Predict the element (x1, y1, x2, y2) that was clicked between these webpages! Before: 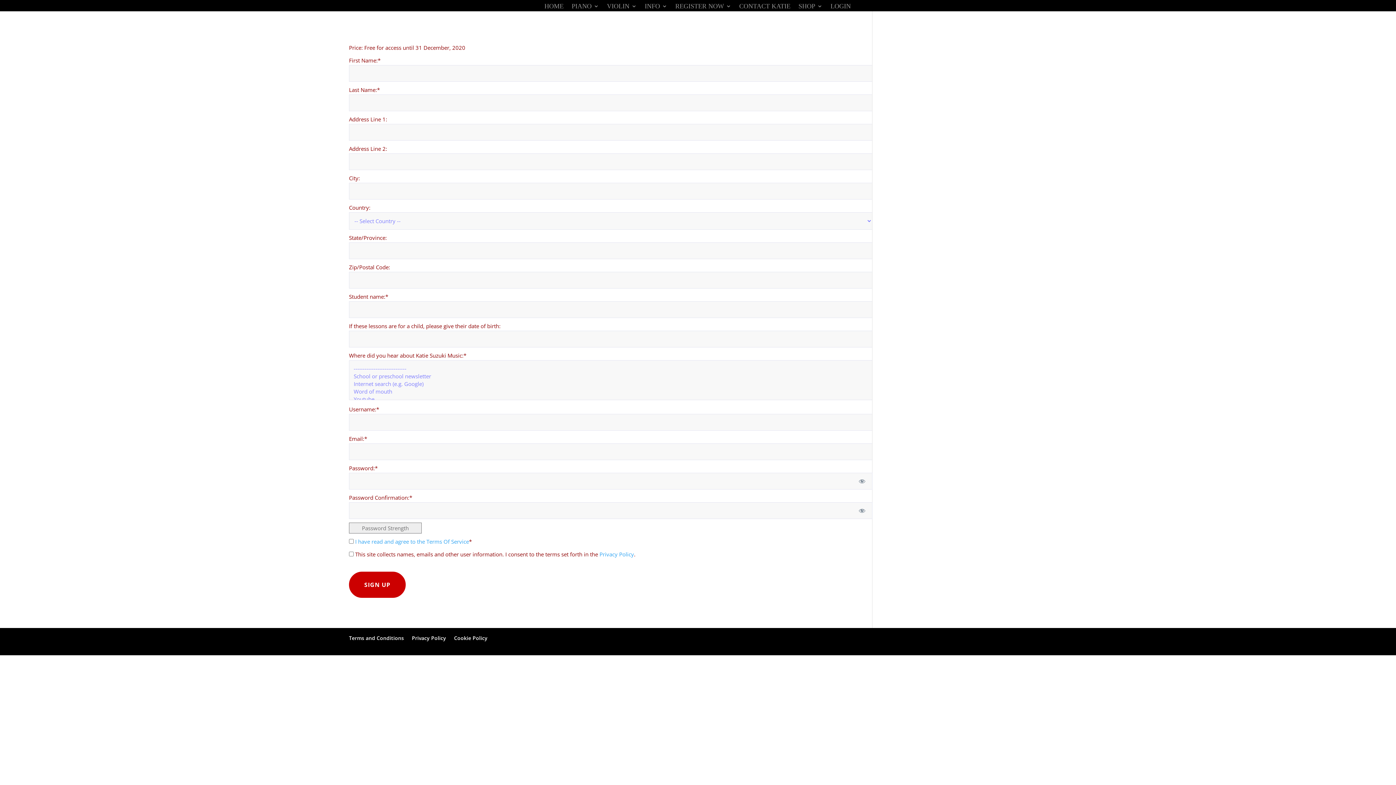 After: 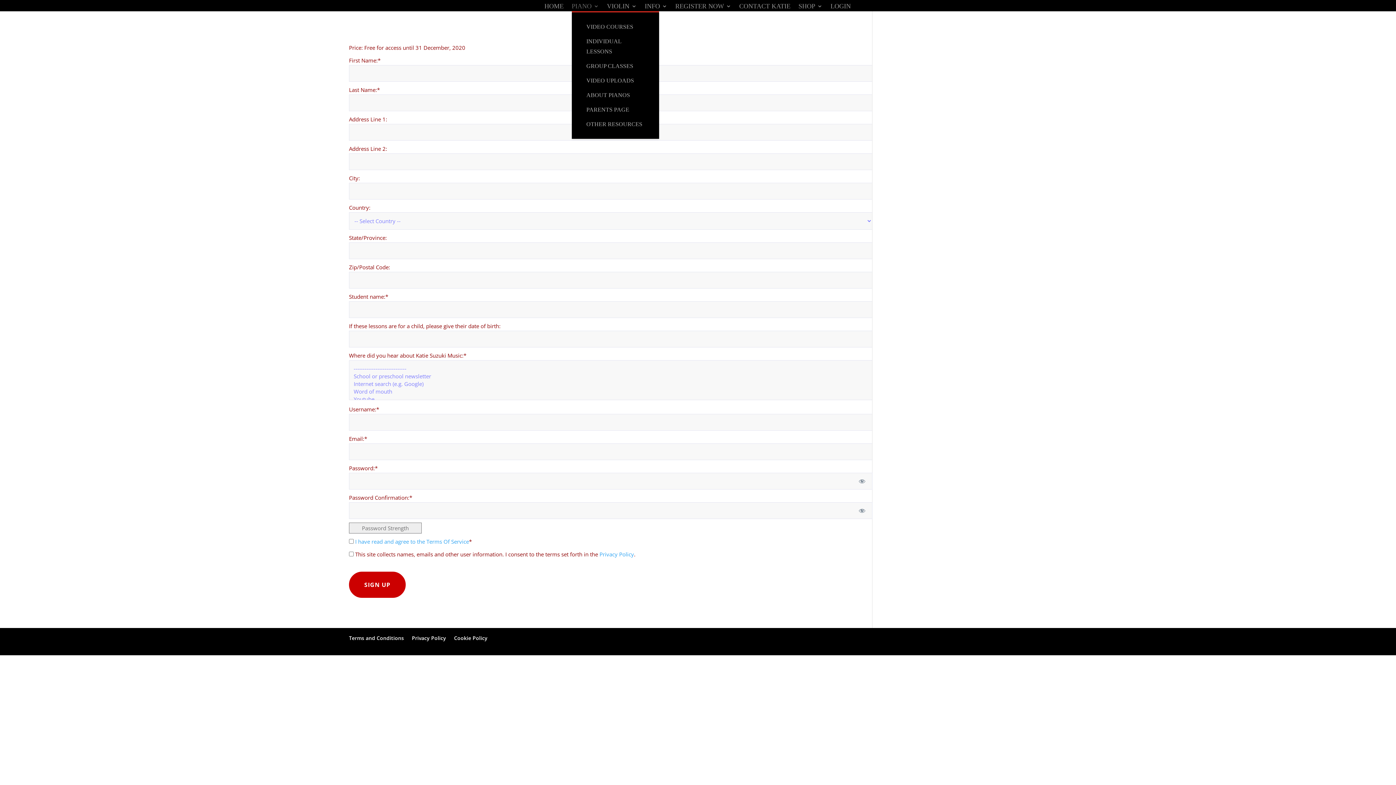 Action: label: PIANO bbox: (571, 3, 599, 11)